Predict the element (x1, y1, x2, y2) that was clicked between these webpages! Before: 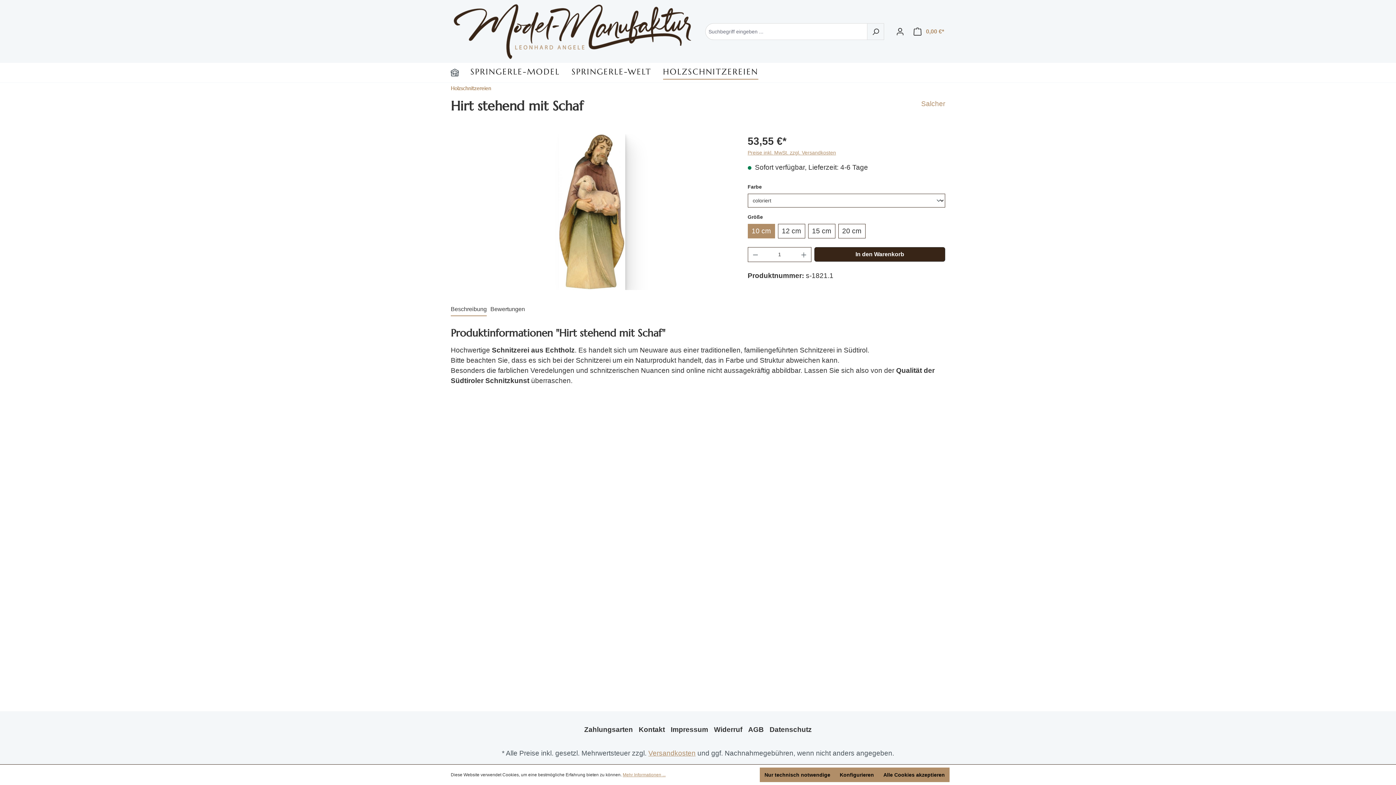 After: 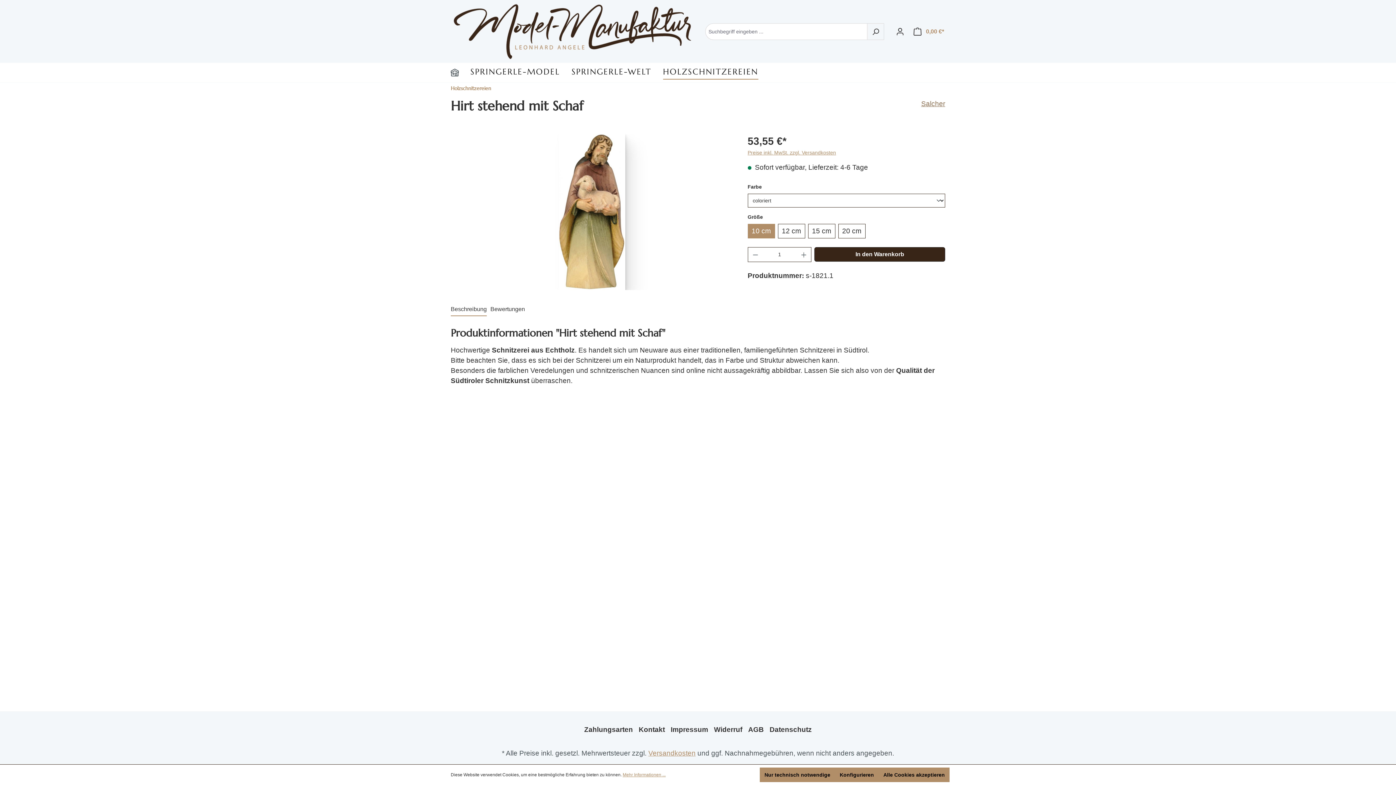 Action: bbox: (921, 99, 945, 119) label: Salcher